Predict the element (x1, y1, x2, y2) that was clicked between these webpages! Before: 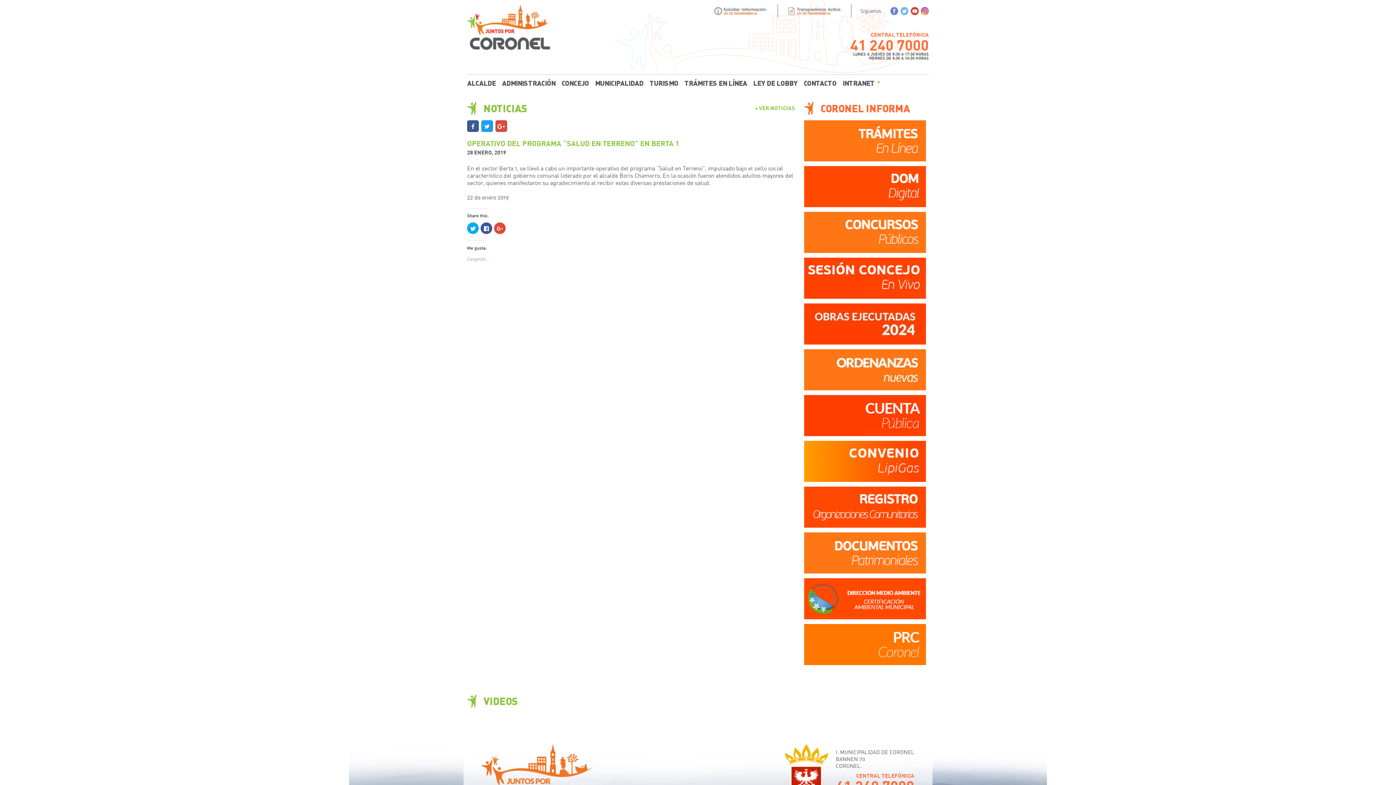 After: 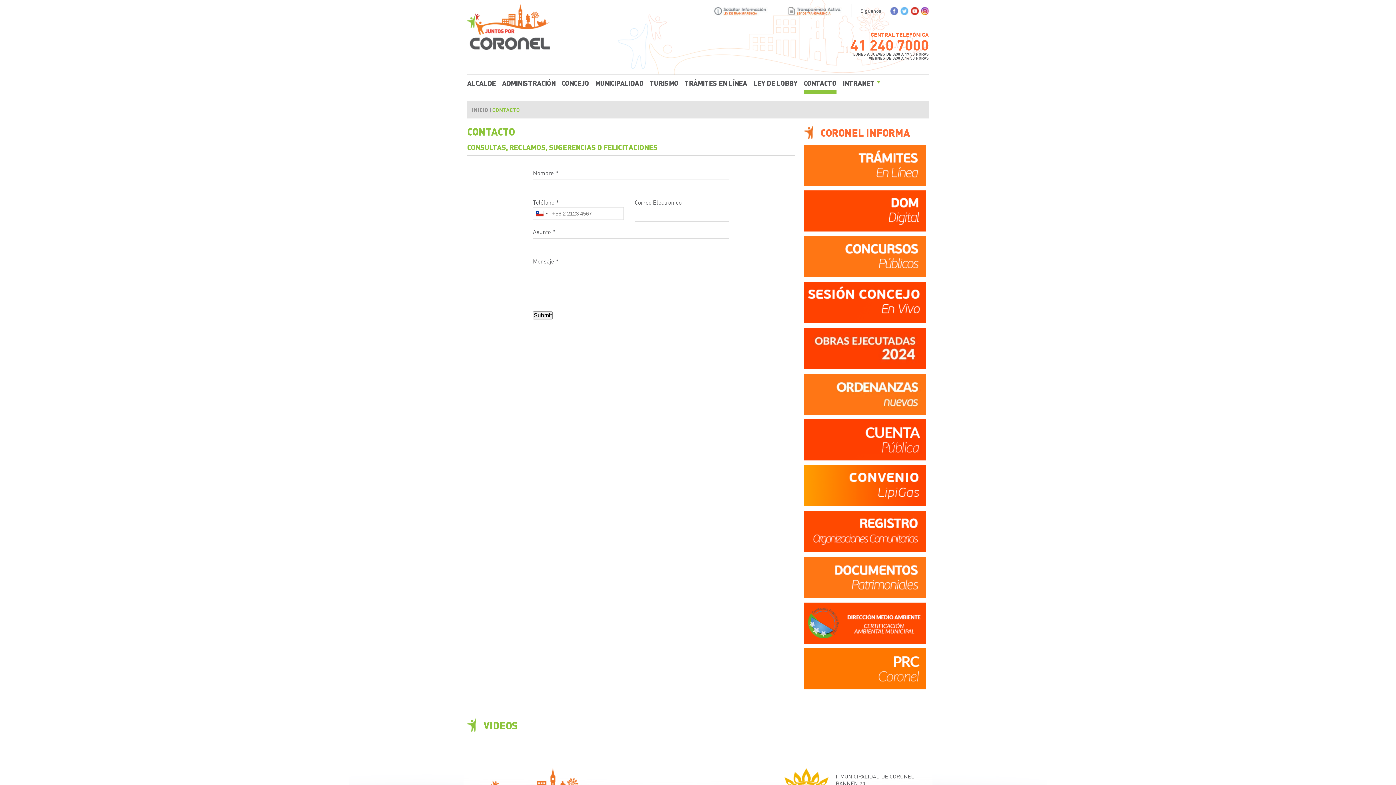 Action: bbox: (804, 74, 836, 94) label: CONTACTO